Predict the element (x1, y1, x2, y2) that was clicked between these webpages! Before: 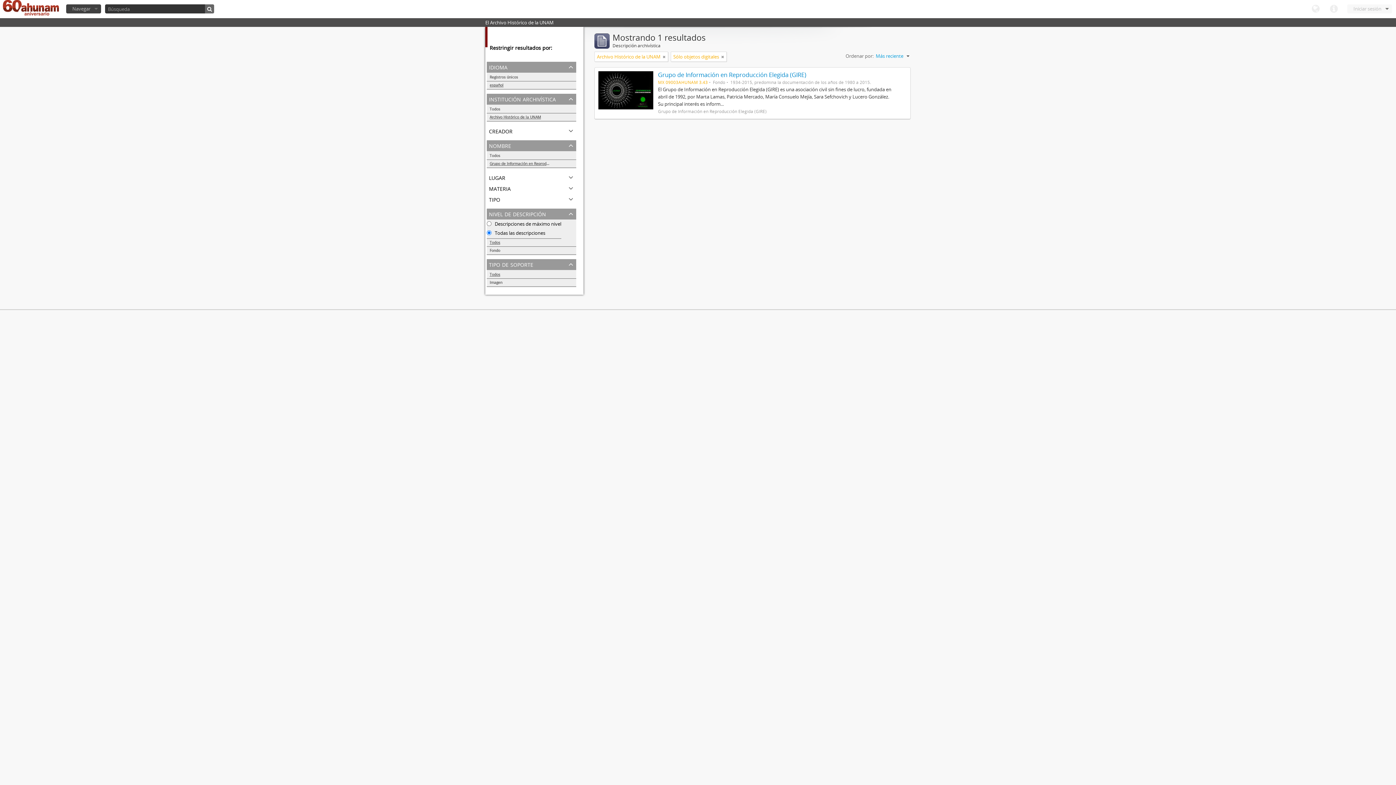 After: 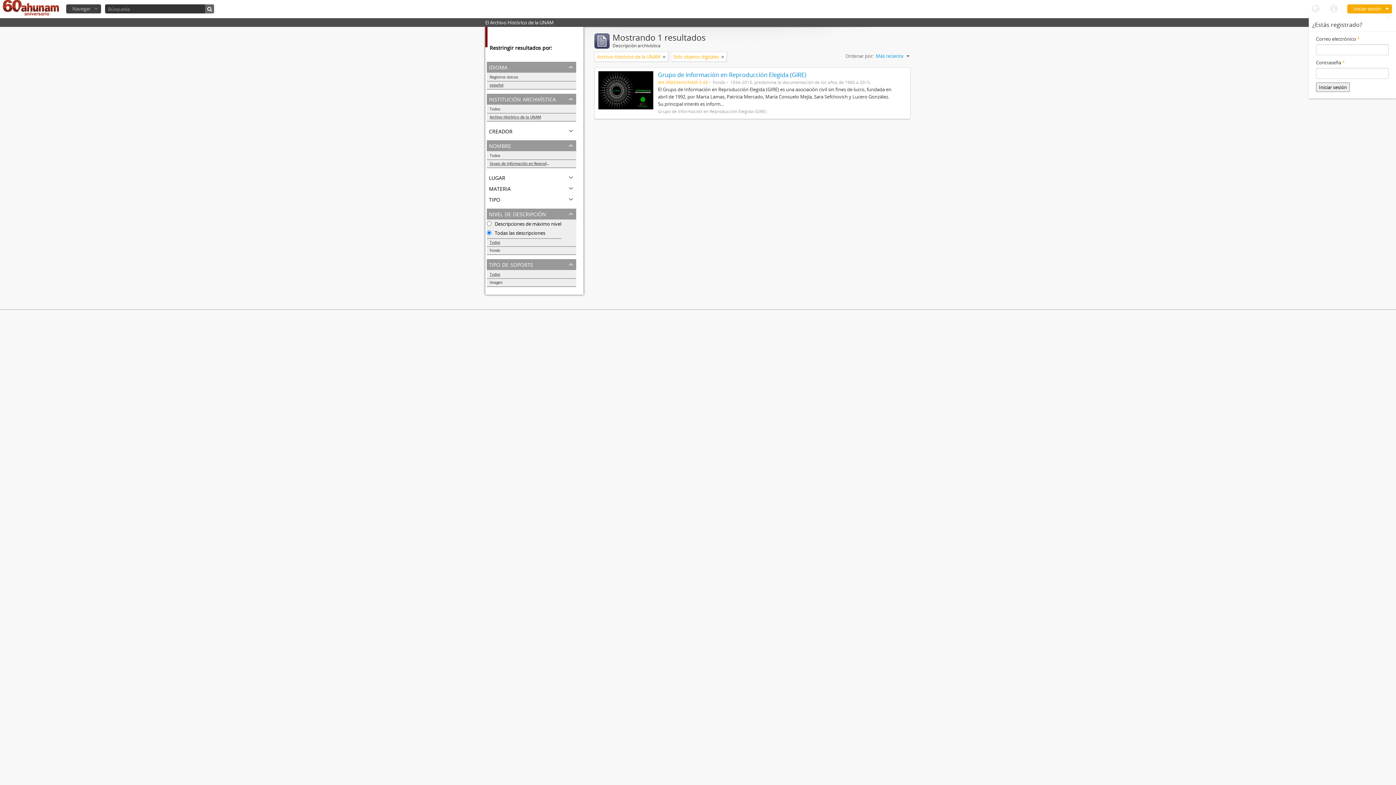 Action: bbox: (1347, 4, 1392, 13) label: Iniciar sesión